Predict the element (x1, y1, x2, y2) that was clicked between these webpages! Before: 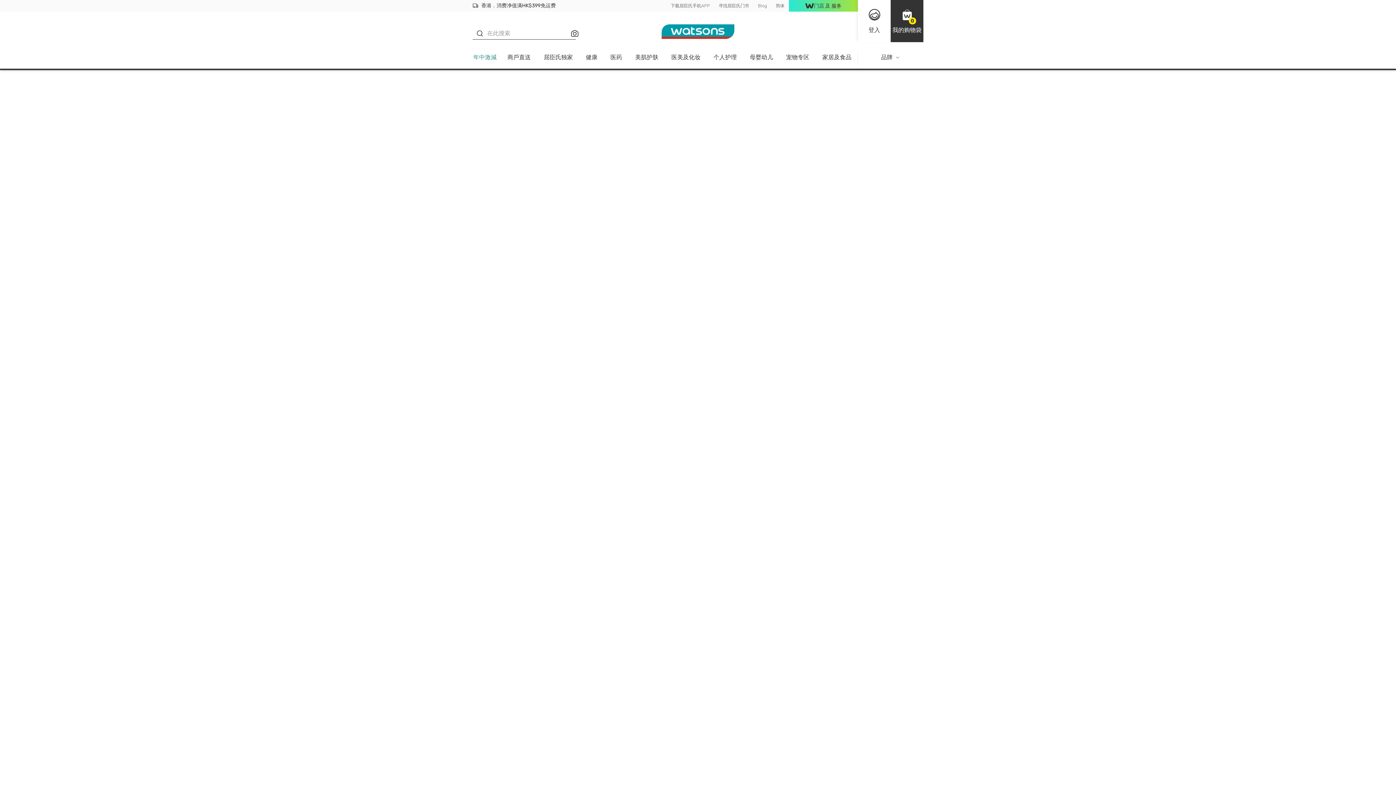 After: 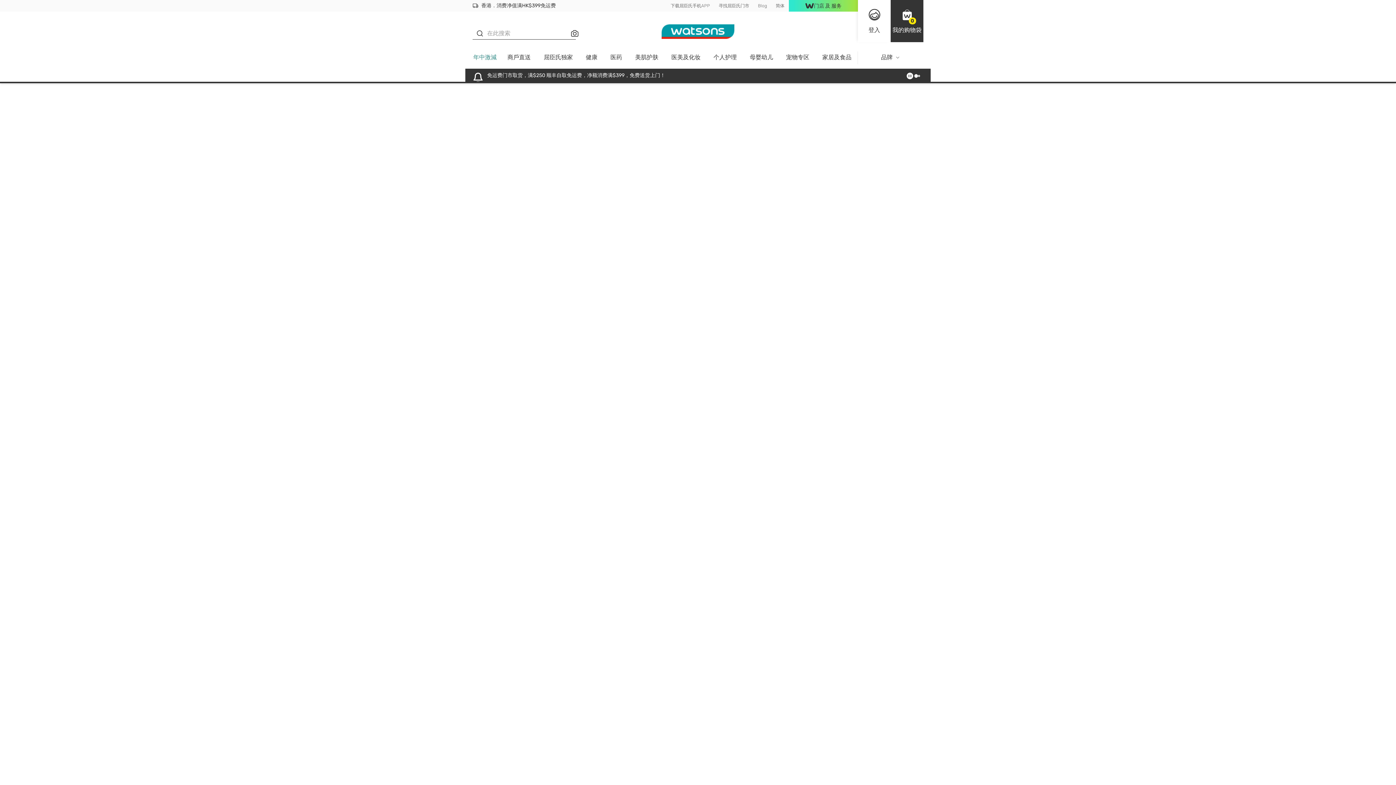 Action: bbox: (543, 53, 572, 60) label: 屈臣氏独家